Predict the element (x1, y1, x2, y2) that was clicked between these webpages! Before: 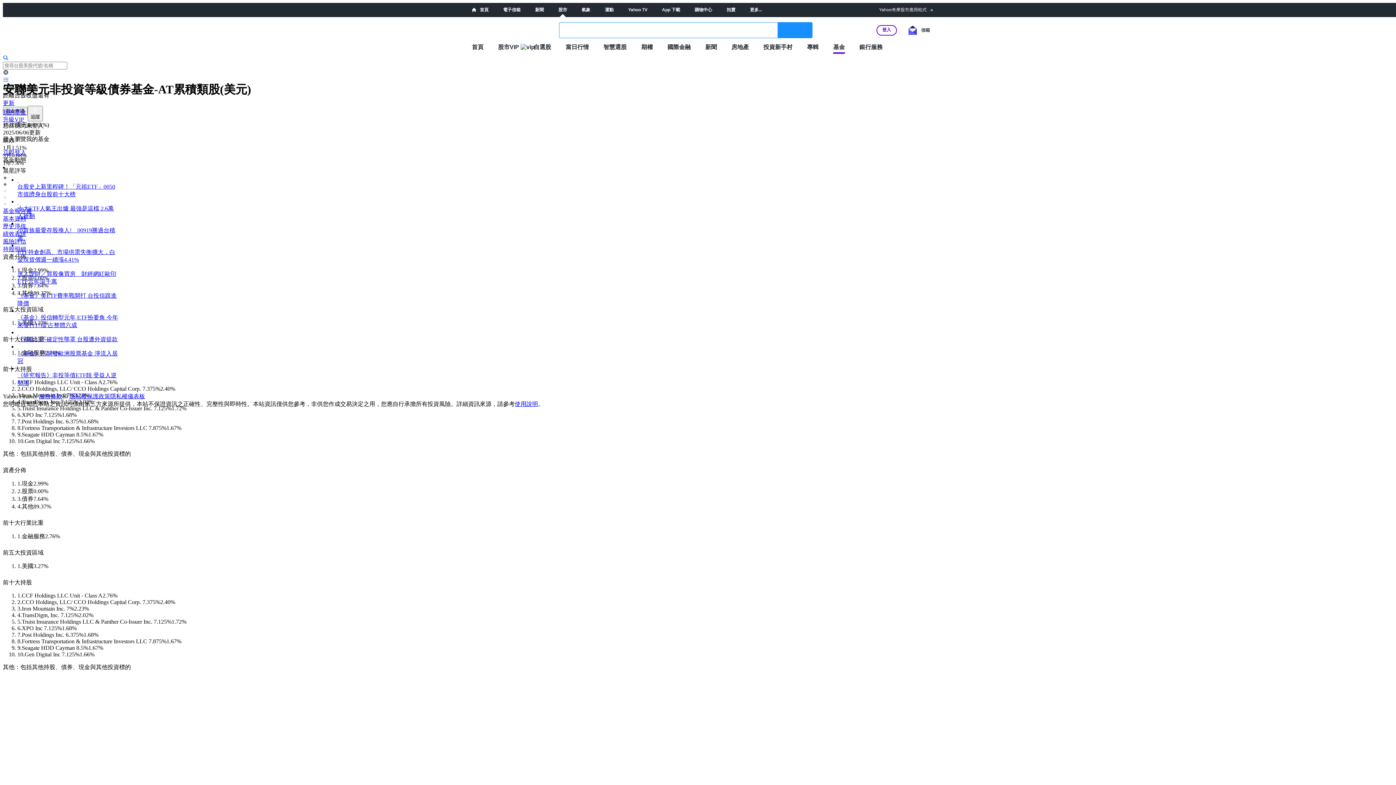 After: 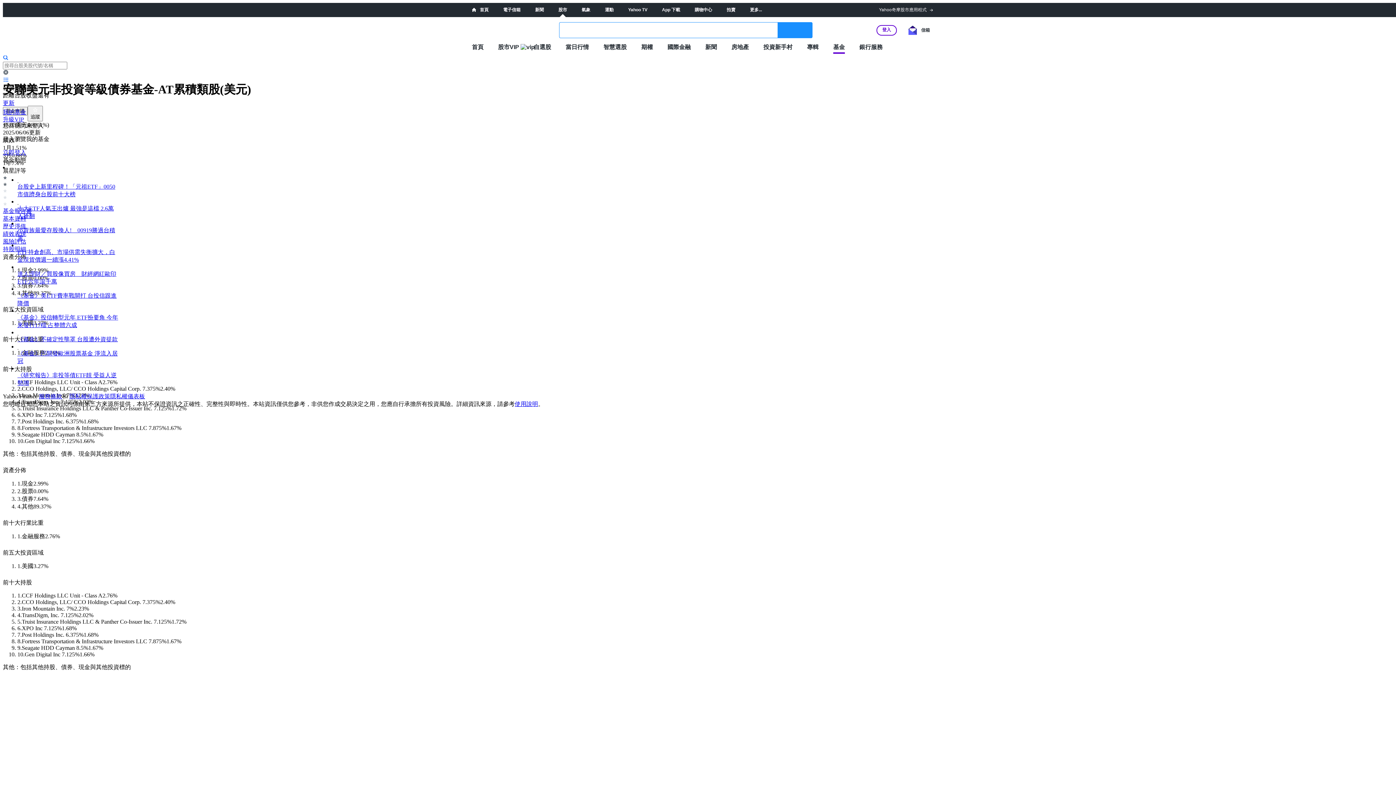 Action: label: 隱私權保護政策 bbox: (69, 393, 110, 399)